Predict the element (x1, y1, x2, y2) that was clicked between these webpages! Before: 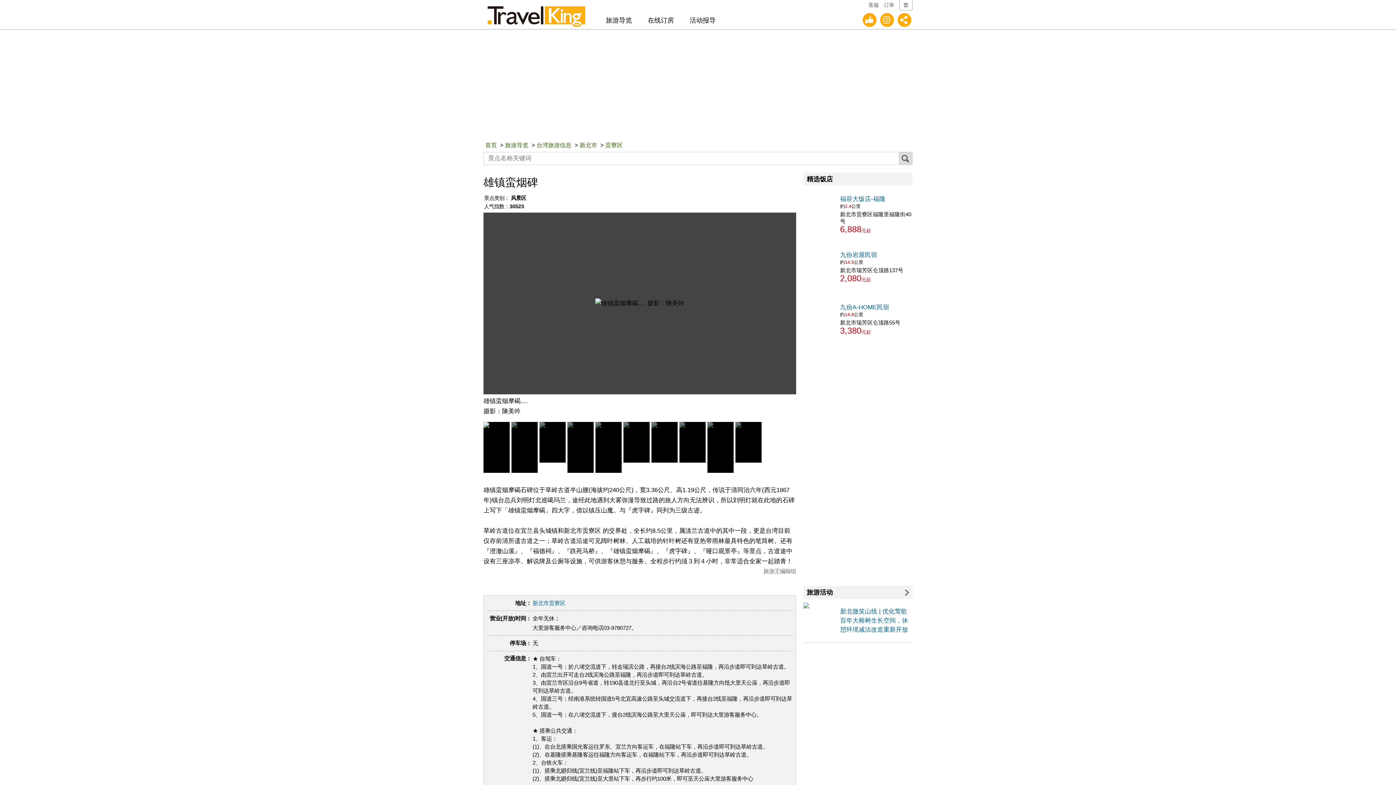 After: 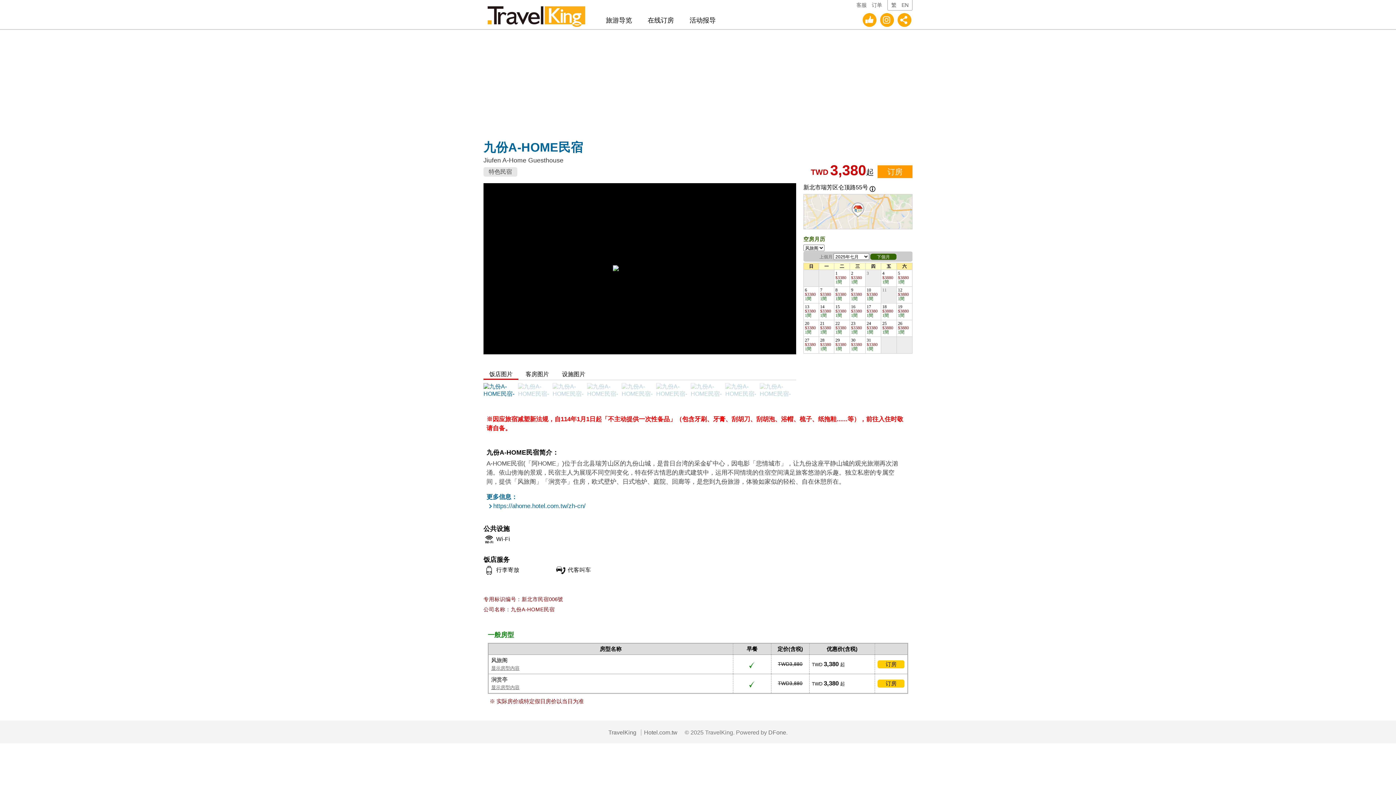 Action: bbox: (803, 296, 912, 342)